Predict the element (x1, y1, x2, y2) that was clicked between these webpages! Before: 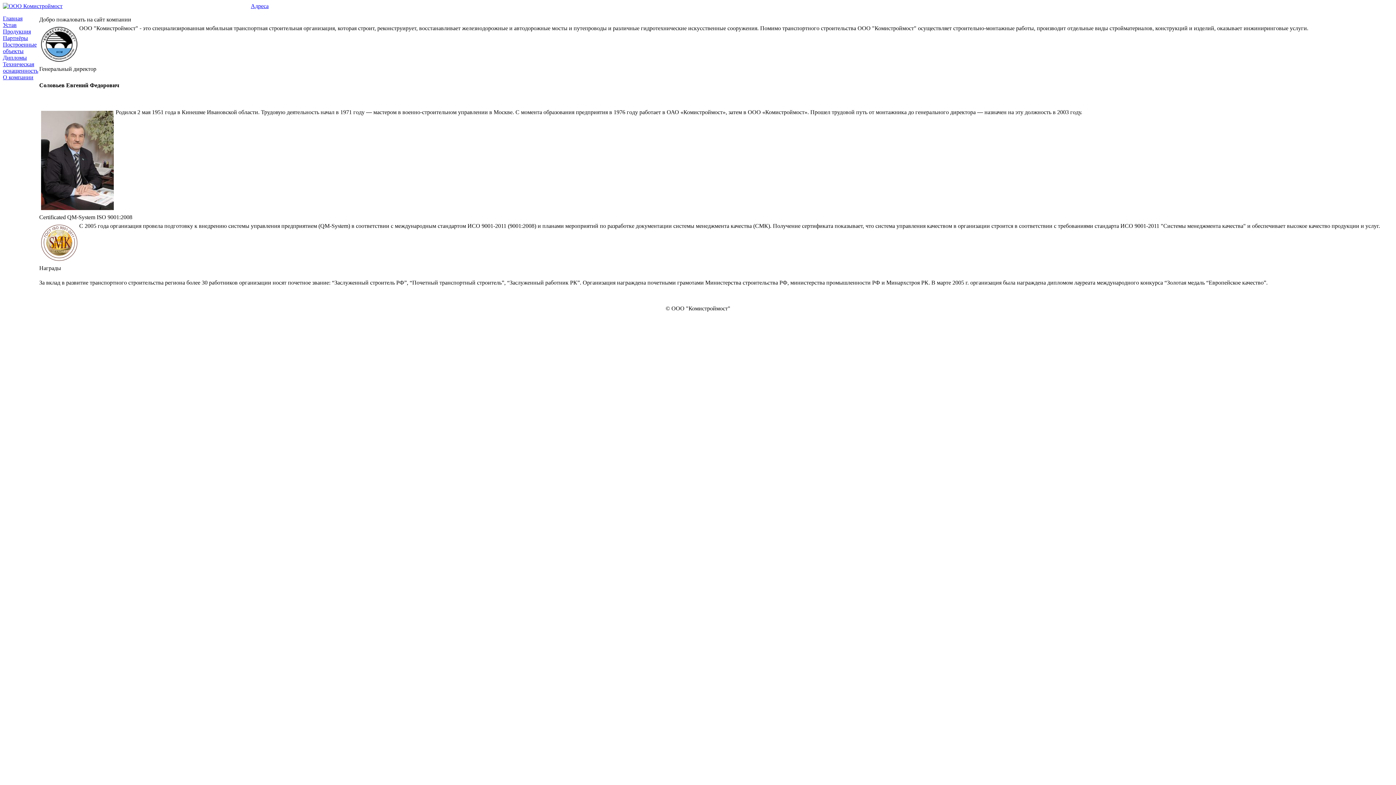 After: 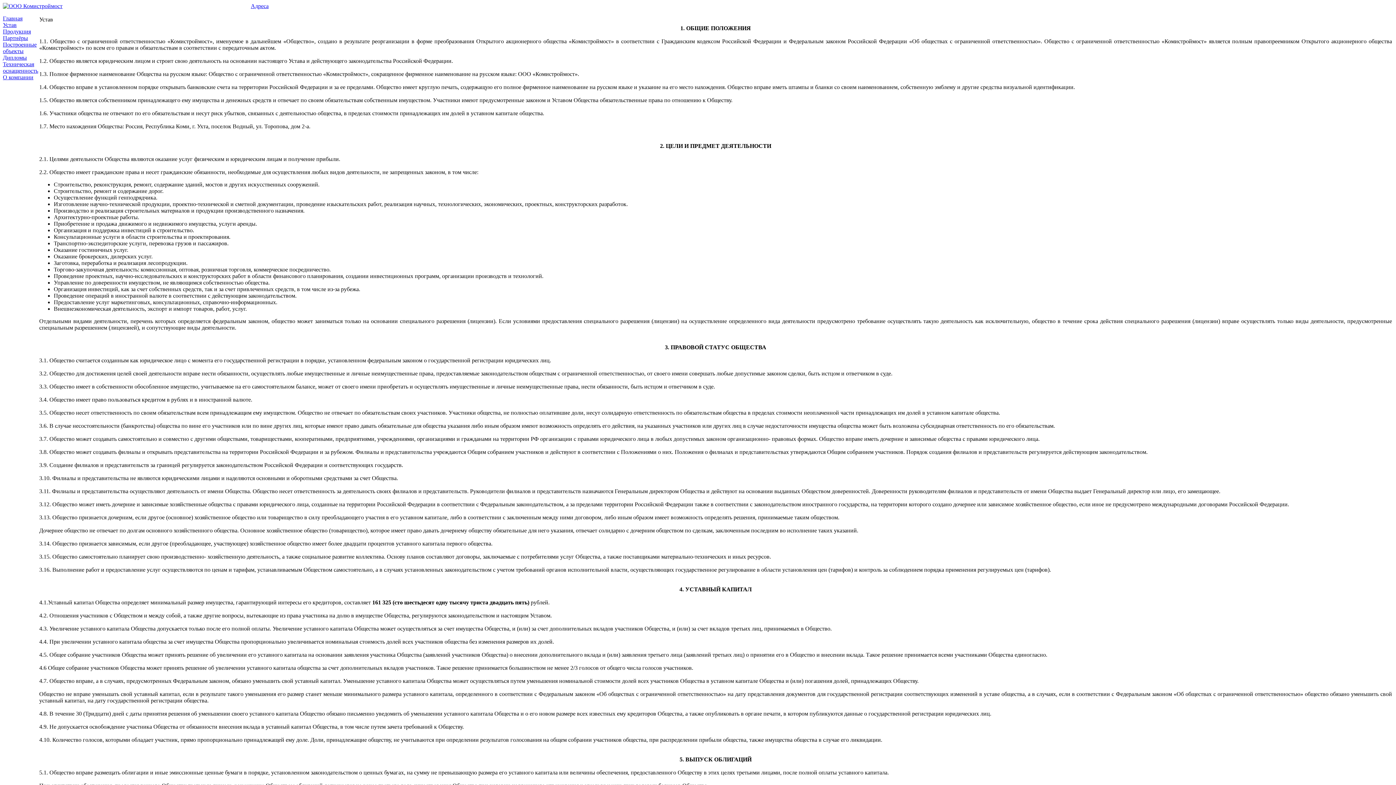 Action: bbox: (2, 21, 16, 28) label: Устав